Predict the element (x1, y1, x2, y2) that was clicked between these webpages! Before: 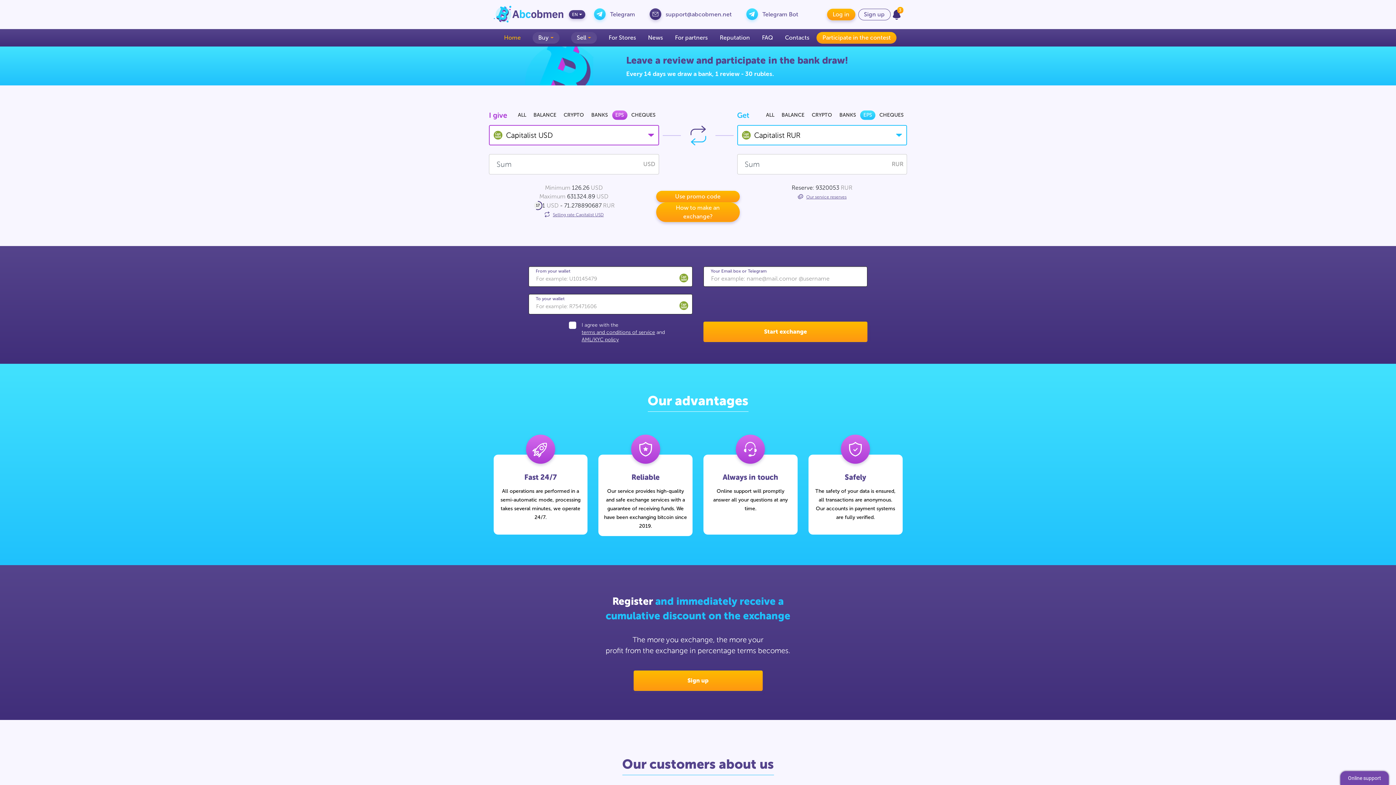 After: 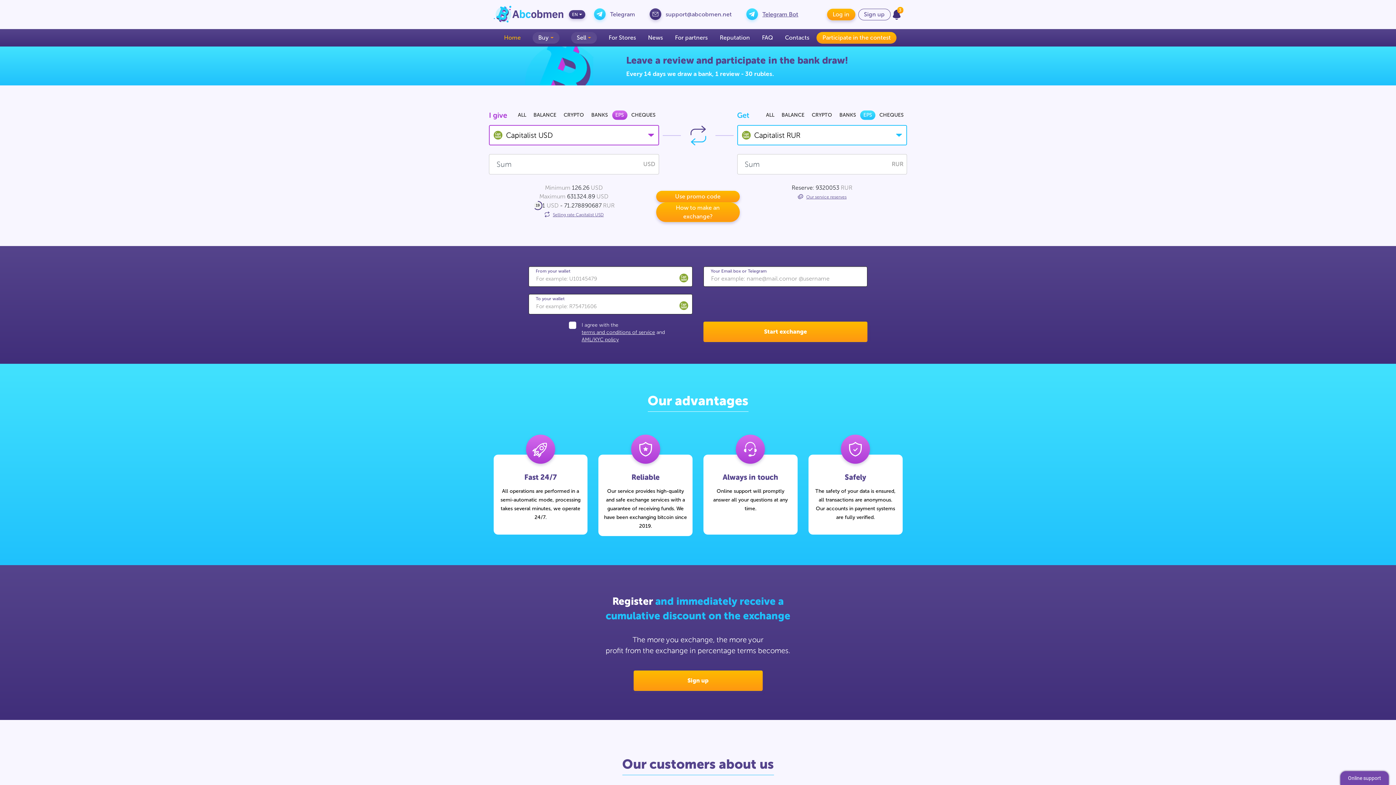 Action: bbox: (746, 8, 802, 20) label: Telegram Bot